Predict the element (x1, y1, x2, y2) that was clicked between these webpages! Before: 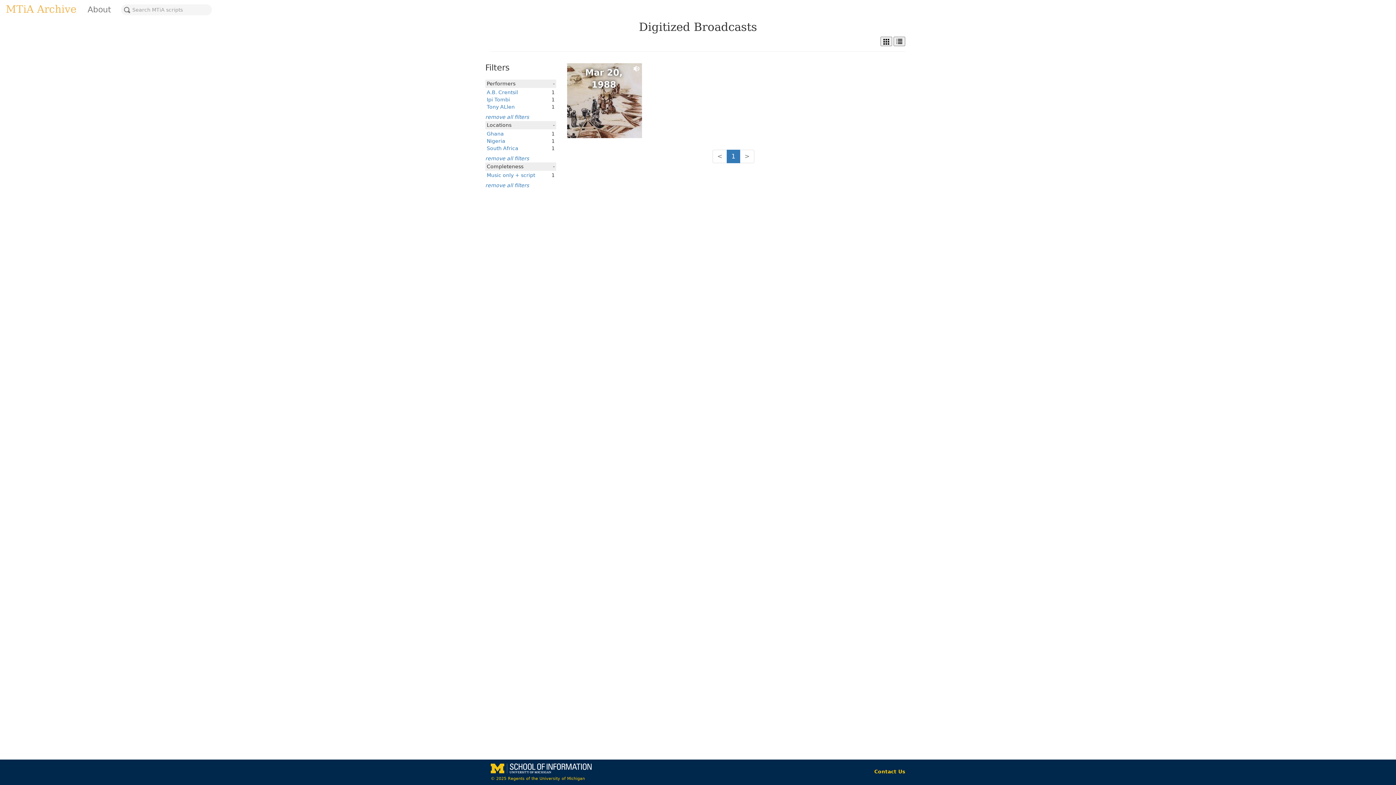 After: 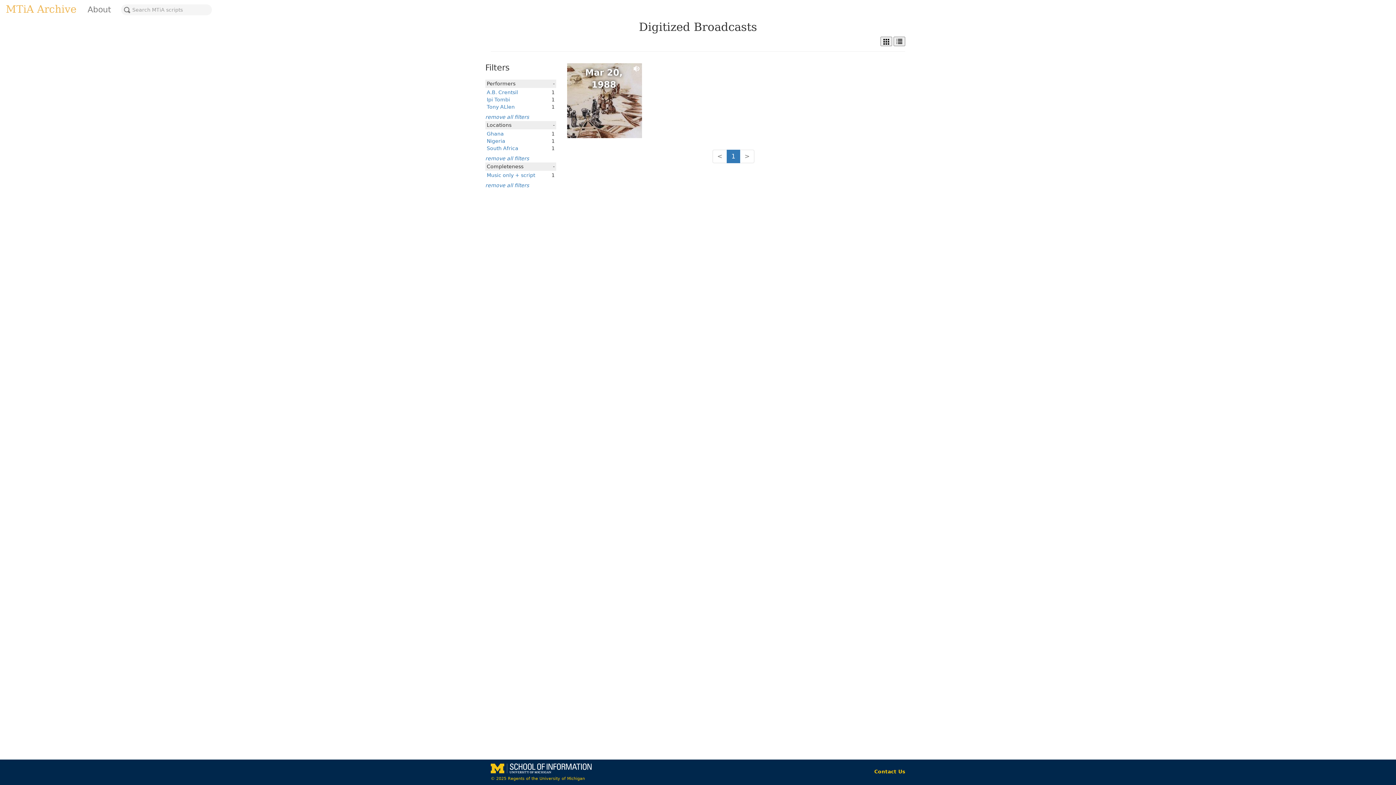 Action: bbox: (486, 130, 504, 136) label: Ghana